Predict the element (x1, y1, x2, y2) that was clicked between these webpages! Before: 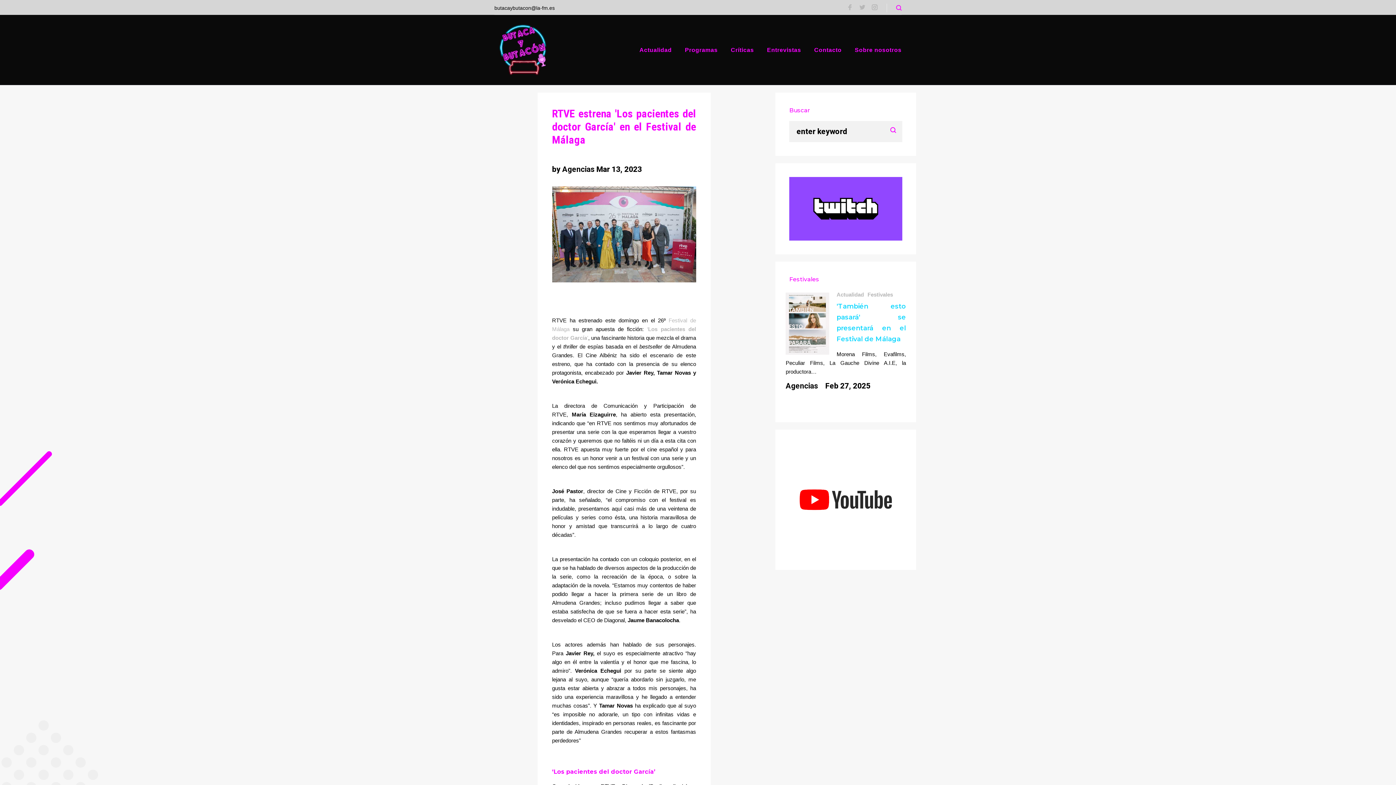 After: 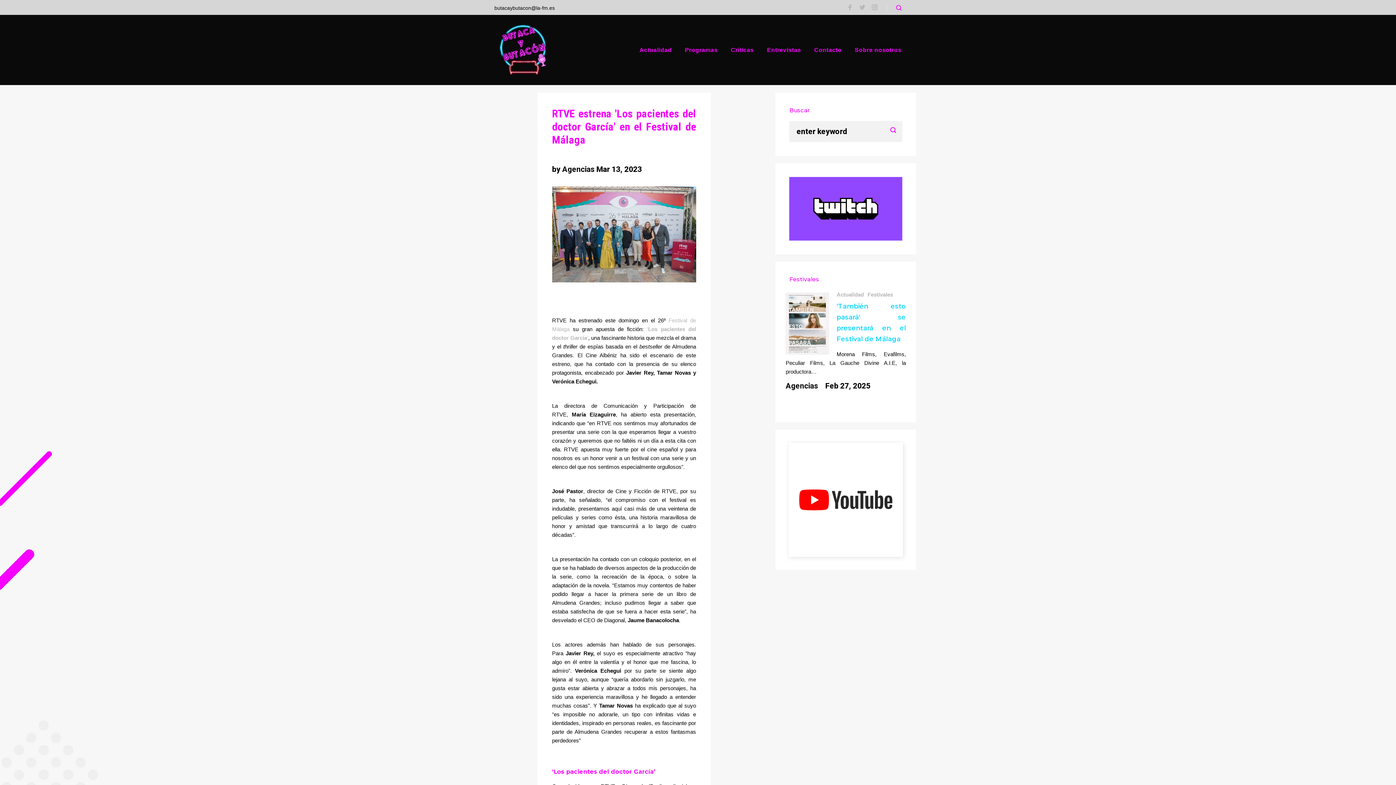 Action: bbox: (789, 443, 902, 556)